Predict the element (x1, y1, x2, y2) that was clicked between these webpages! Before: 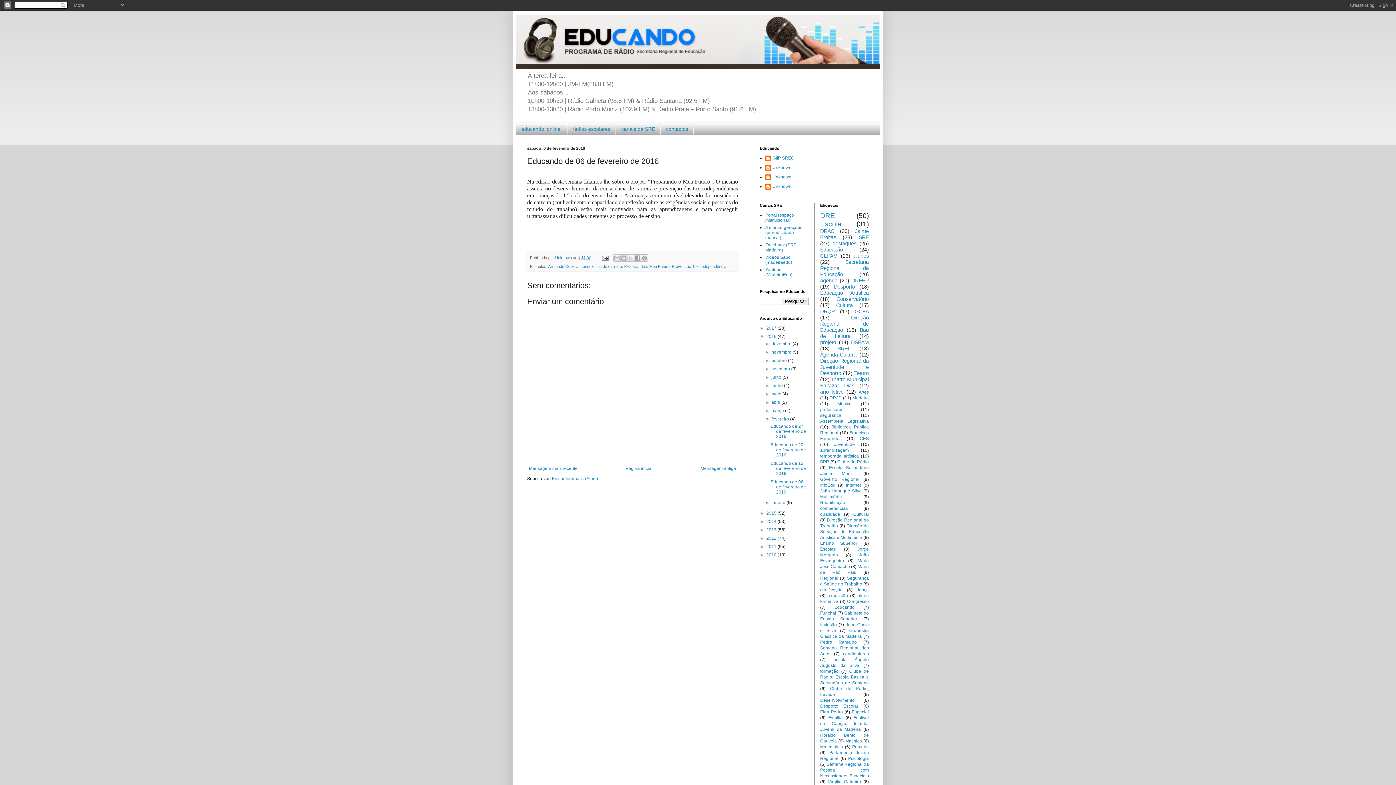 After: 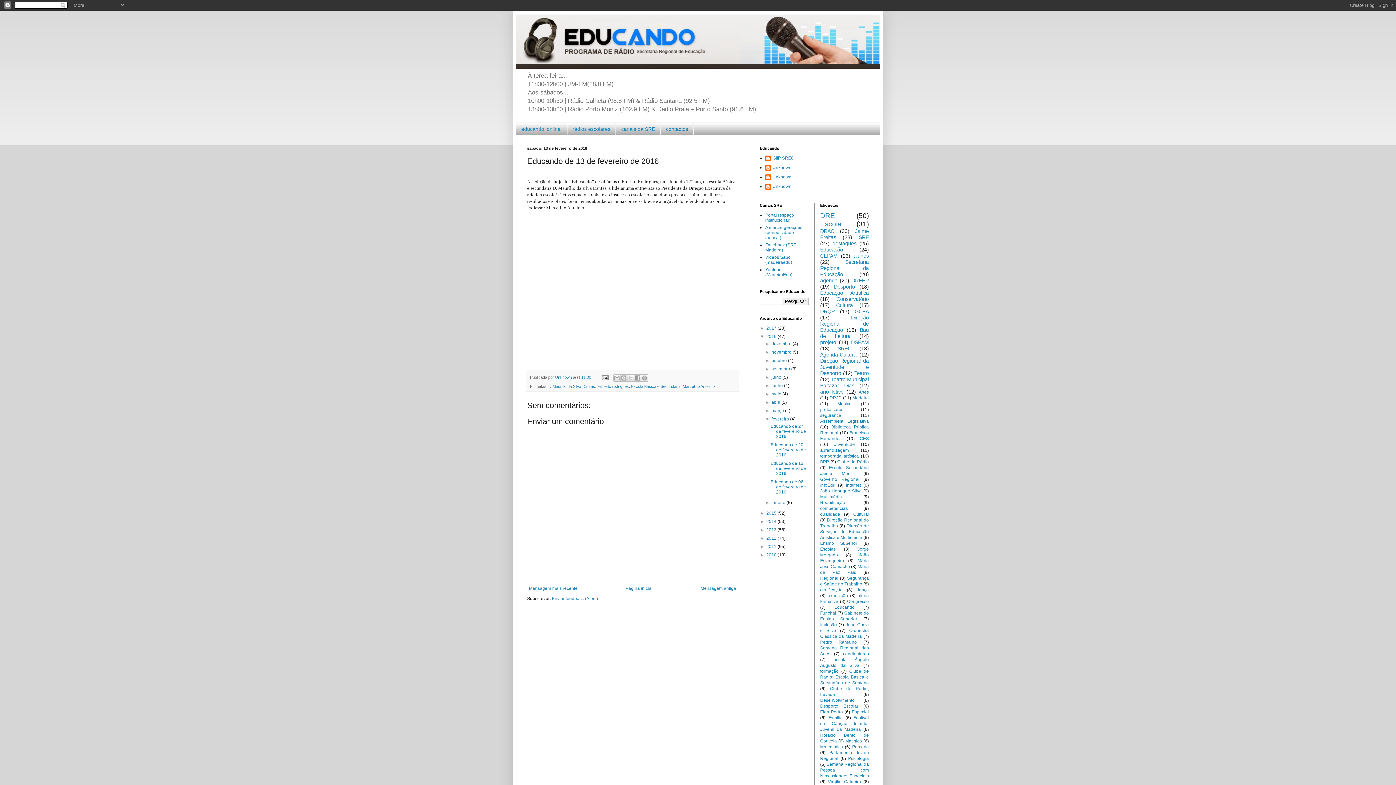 Action: bbox: (527, 464, 579, 473) label: Mensagem mais recente